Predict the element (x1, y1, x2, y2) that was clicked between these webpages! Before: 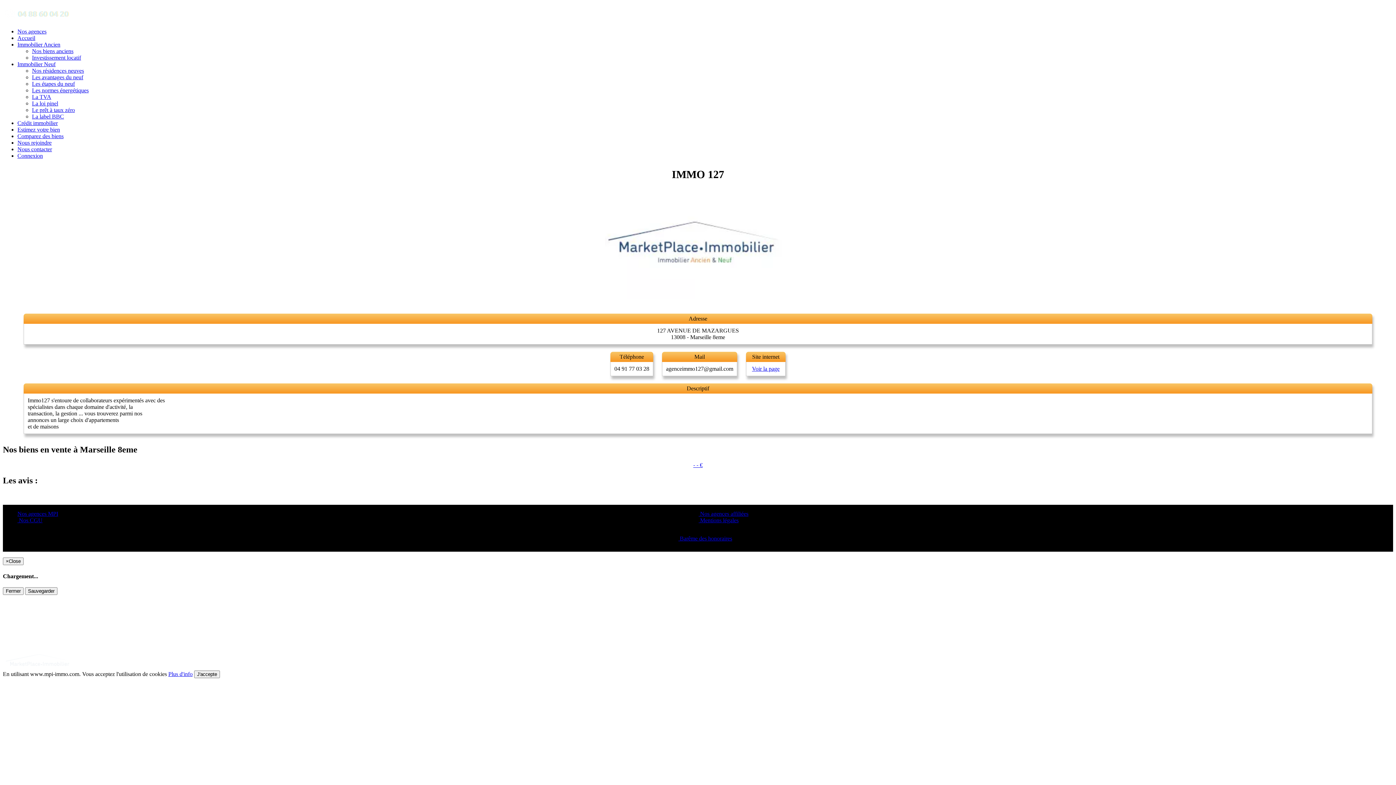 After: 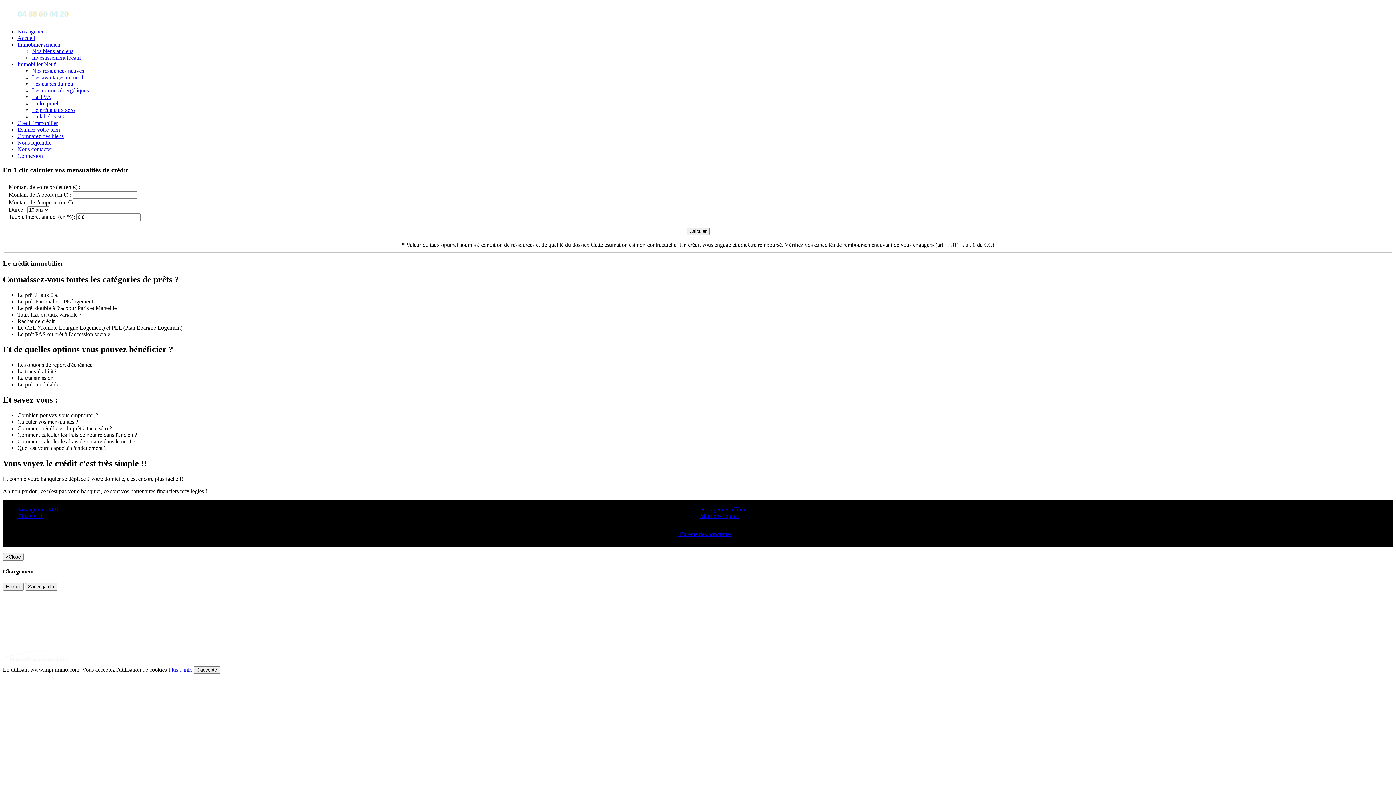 Action: bbox: (17, 120, 57, 126) label: Crédit immobilier